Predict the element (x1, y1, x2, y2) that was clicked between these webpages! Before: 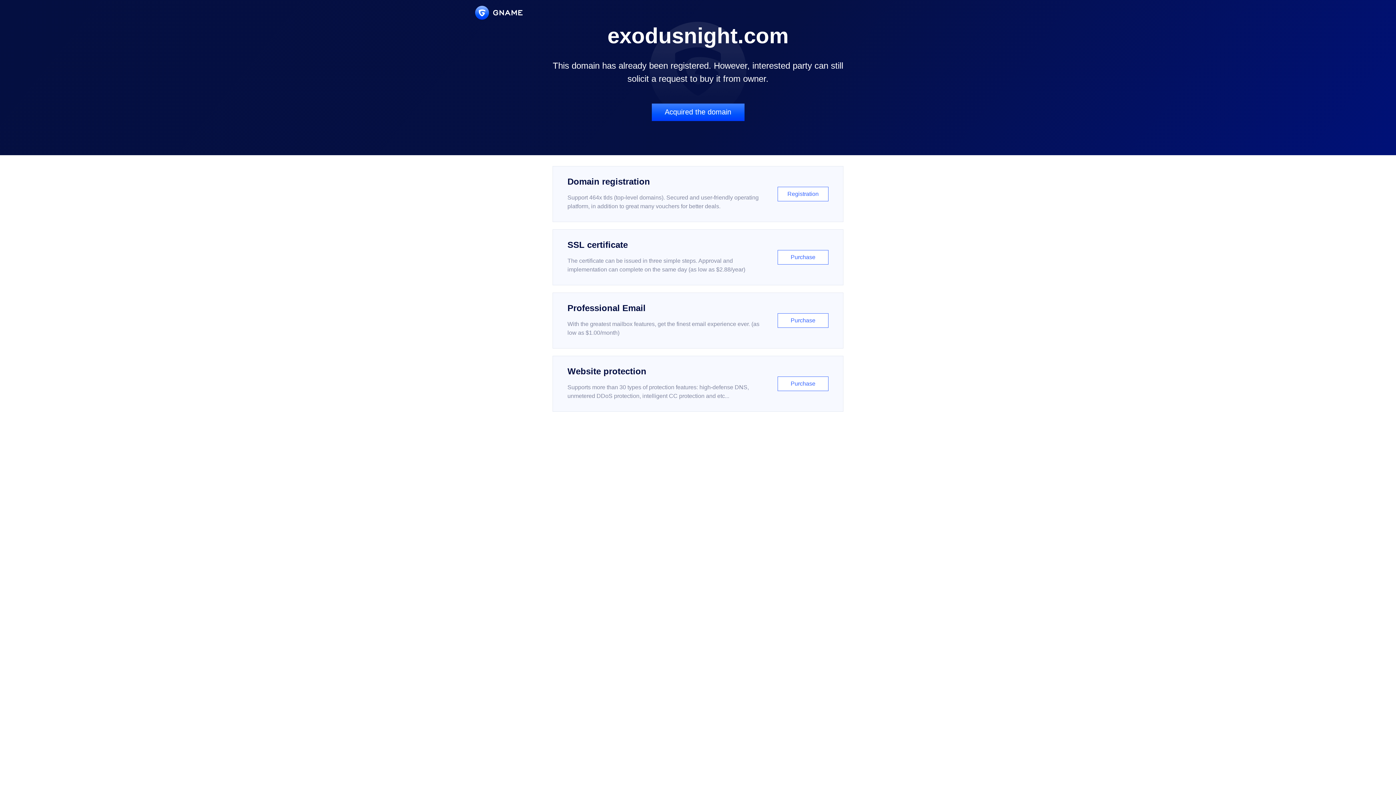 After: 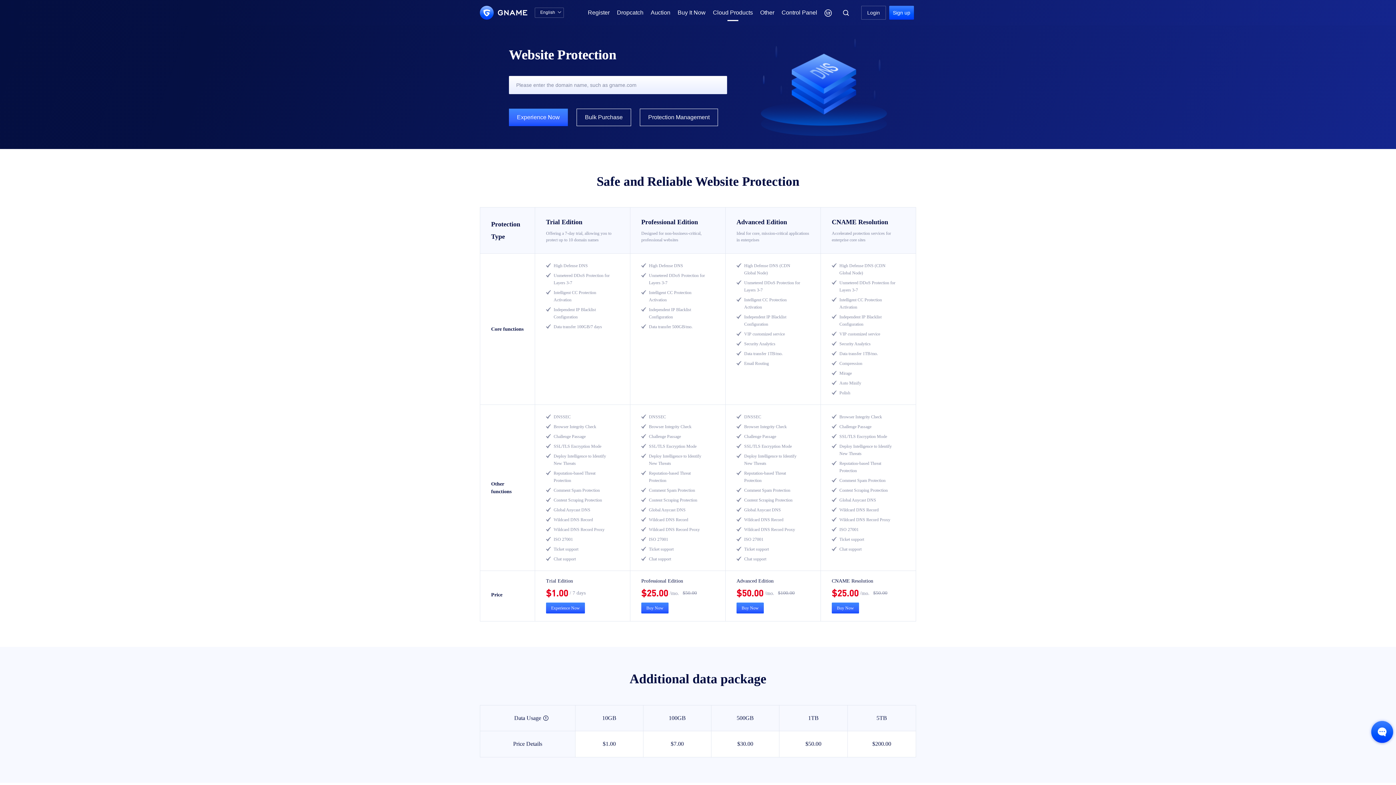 Action: bbox: (552, 356, 843, 412) label: Website protection

Supports more than 30 types of protection features: high-defense DNS, unmetered DDoS protection, intelligent CC protection and etc...

Purchase